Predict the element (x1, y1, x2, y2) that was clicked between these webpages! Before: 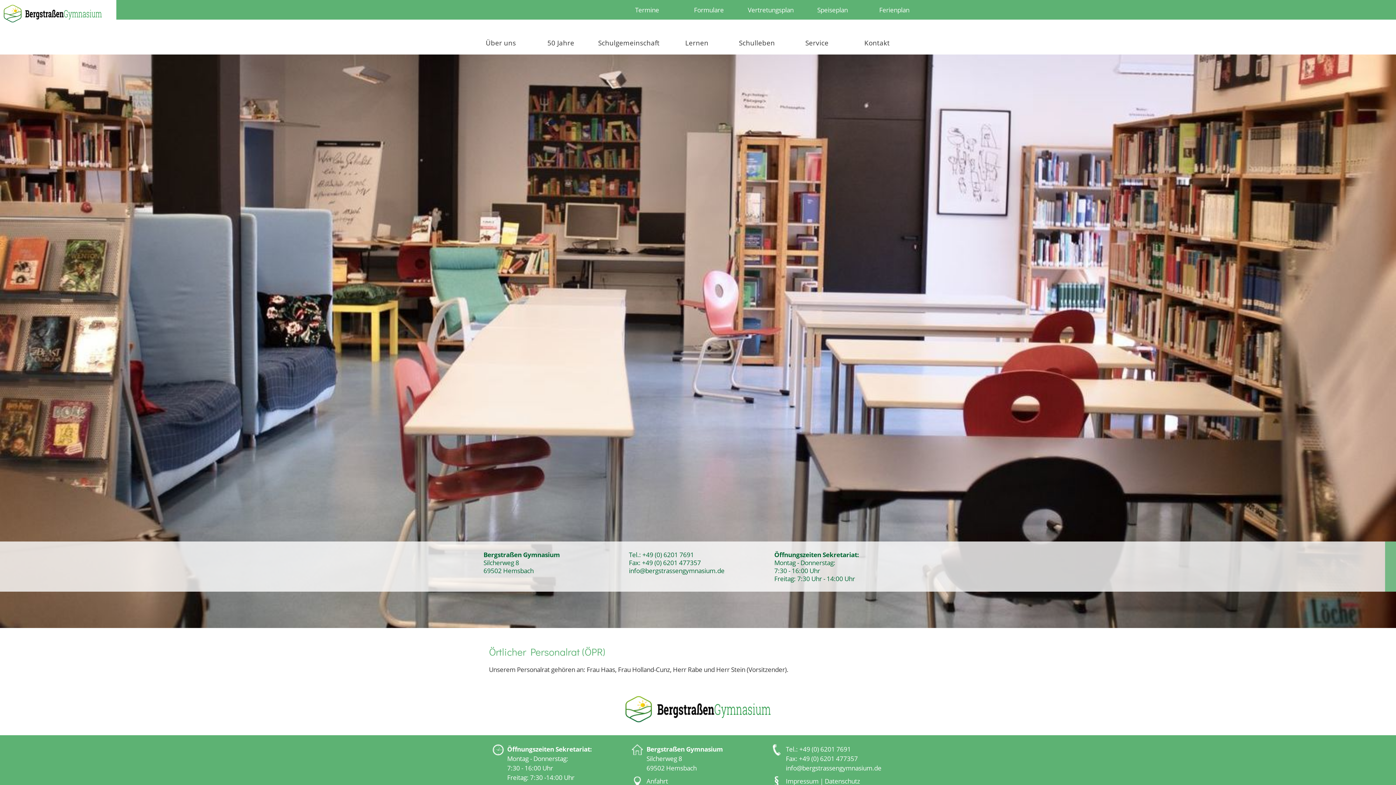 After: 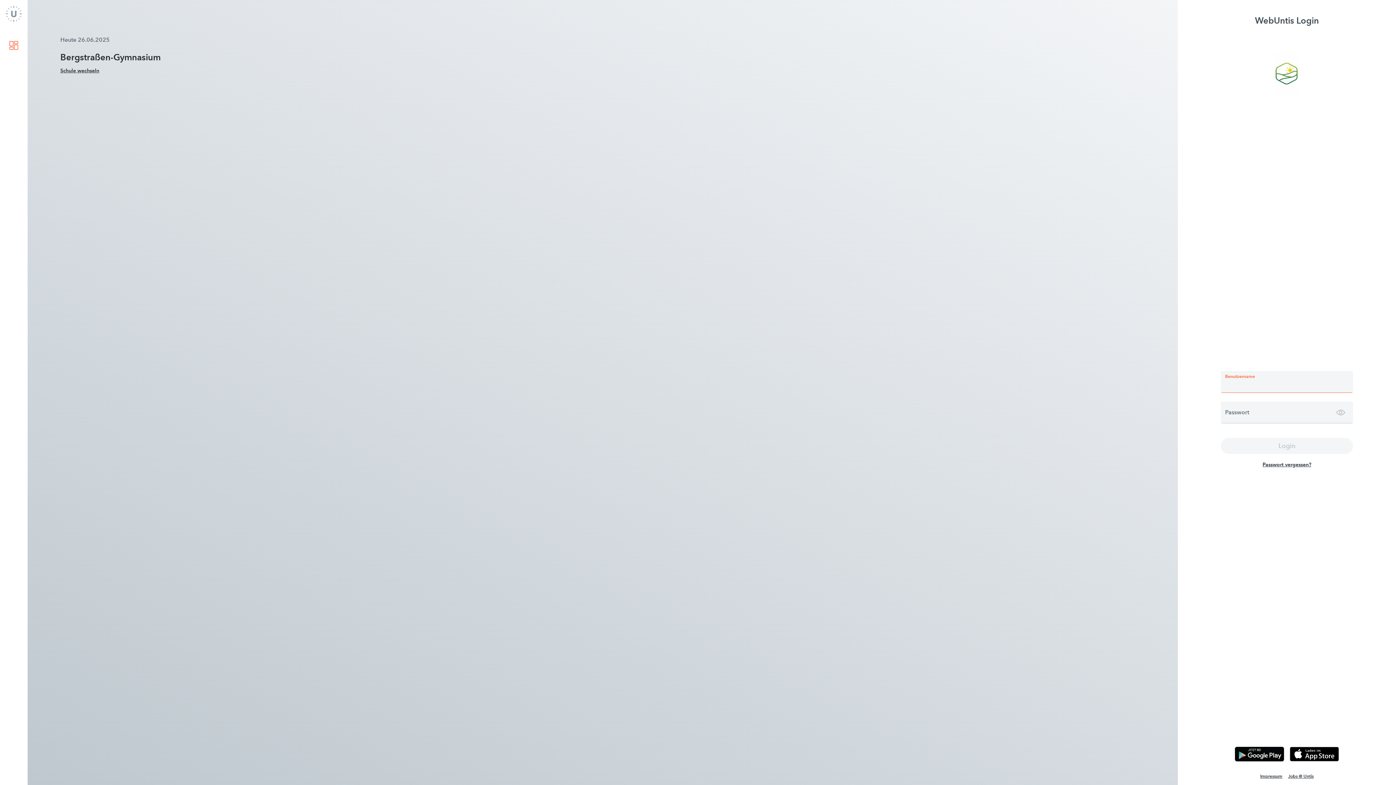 Action: bbox: (740, 0, 801, 19) label: Vertretungsplan